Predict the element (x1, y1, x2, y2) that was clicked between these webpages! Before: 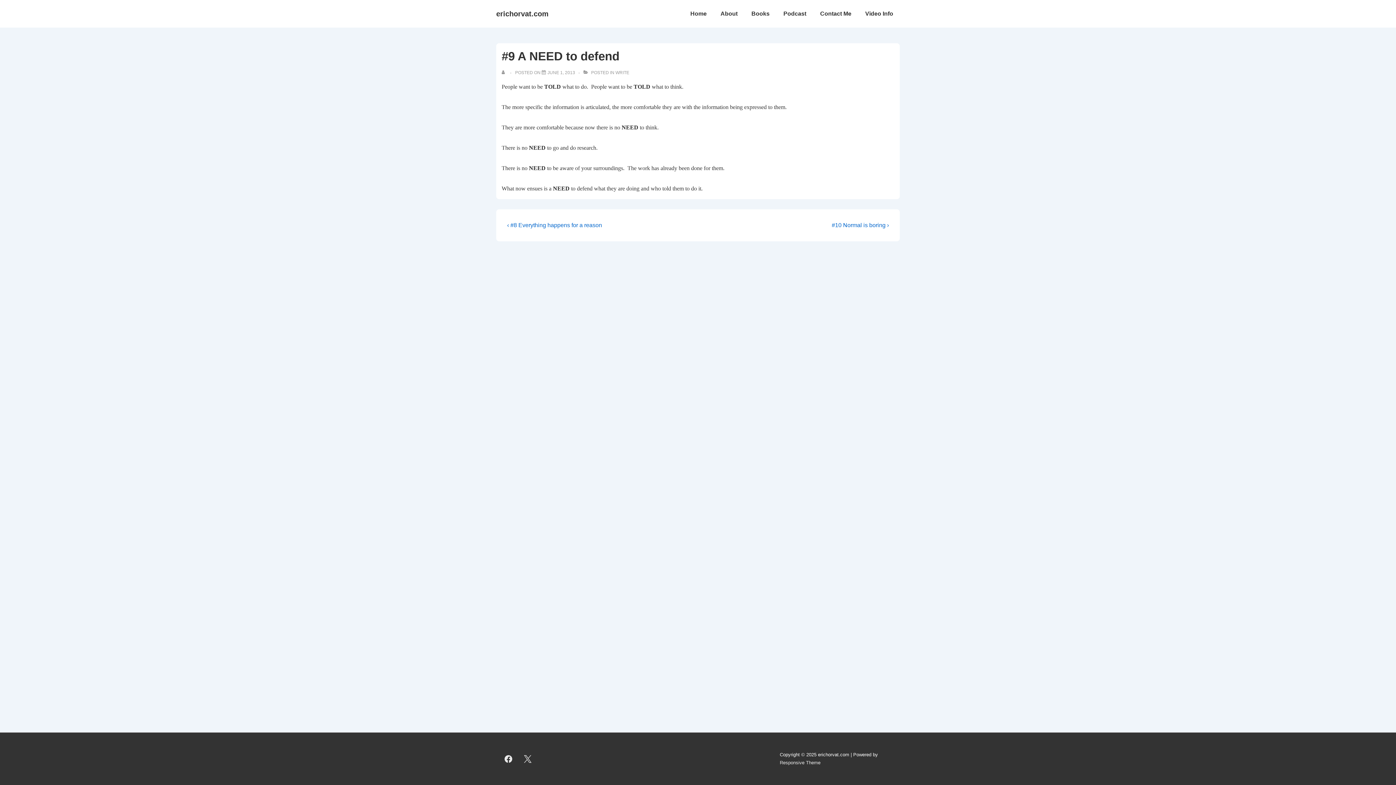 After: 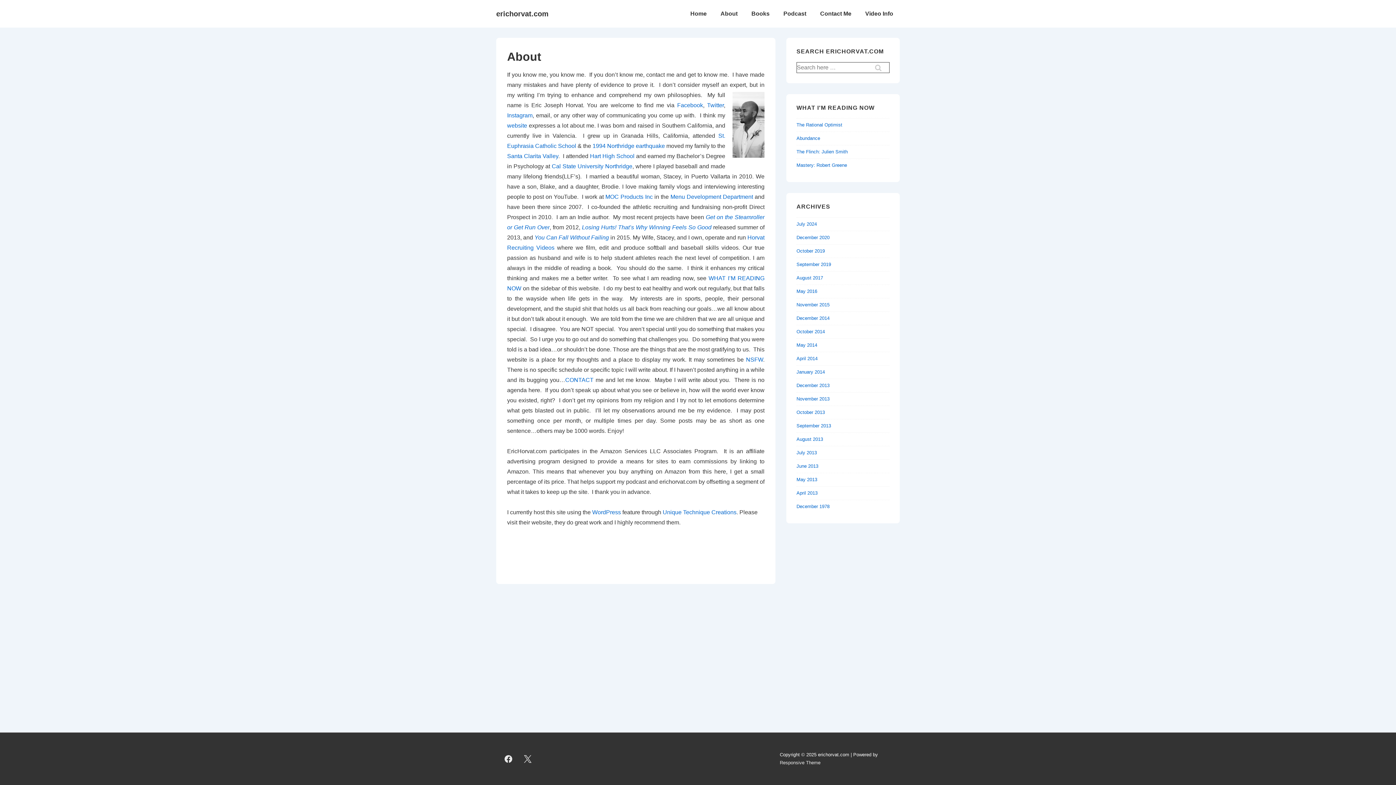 Action: label: About bbox: (714, 5, 744, 22)